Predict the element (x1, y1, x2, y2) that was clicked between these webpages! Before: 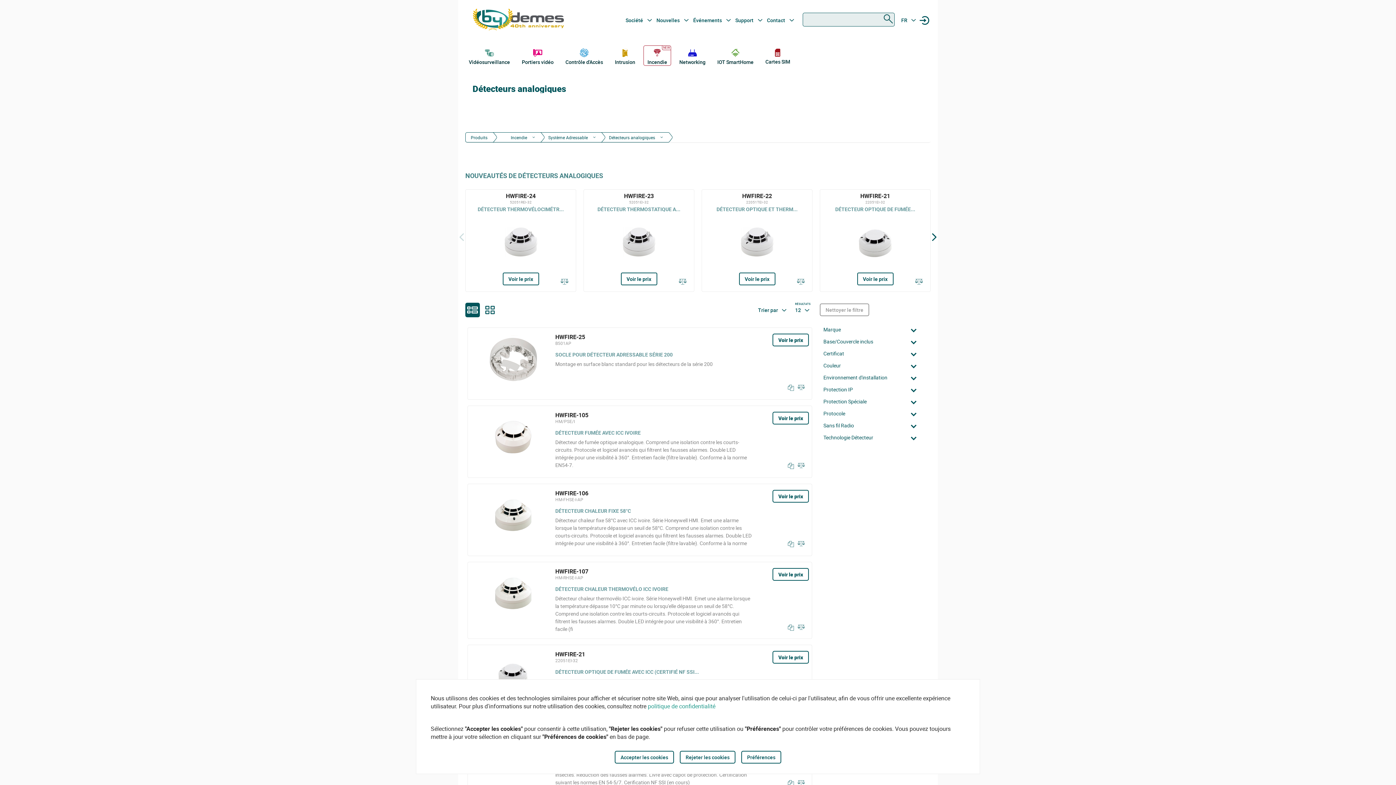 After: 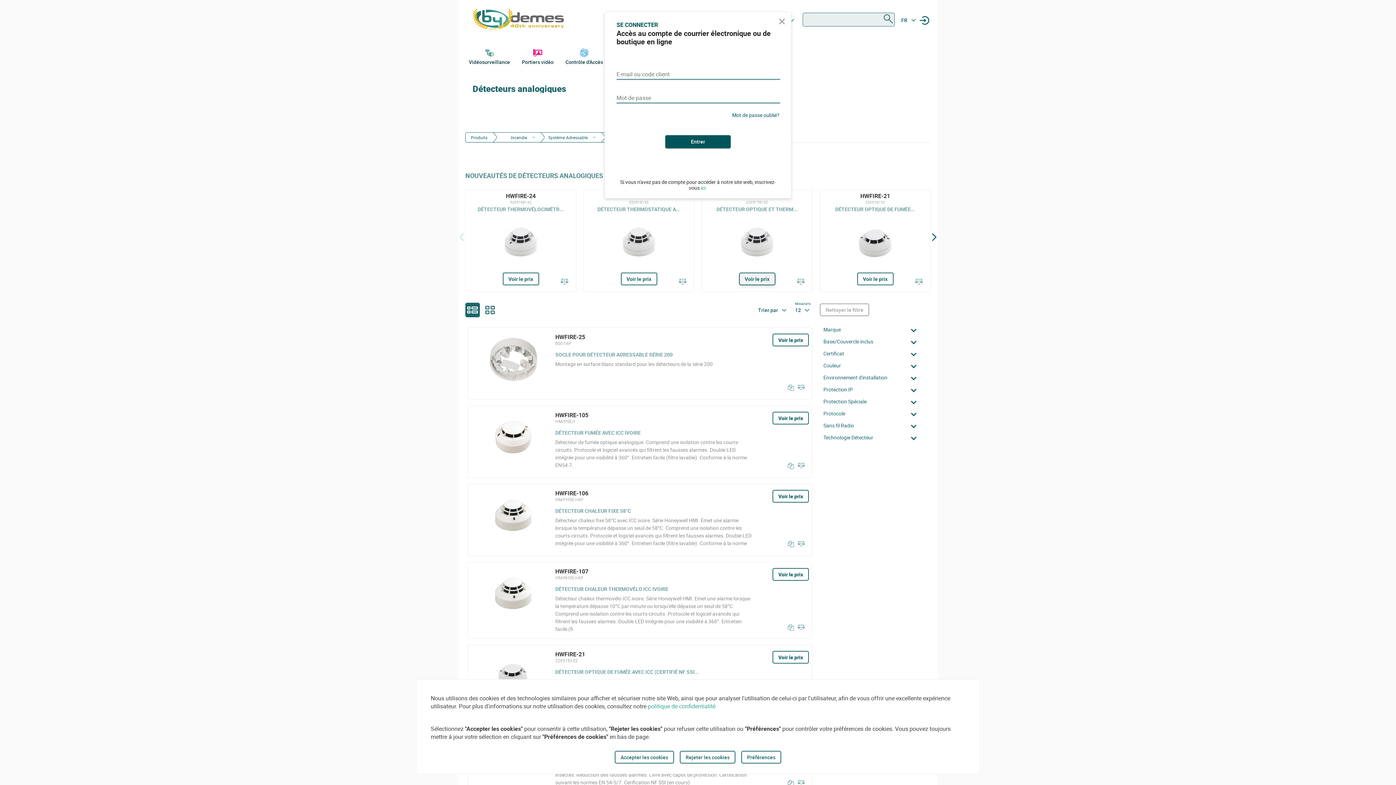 Action: bbox: (739, 272, 775, 285) label: Voir le prix